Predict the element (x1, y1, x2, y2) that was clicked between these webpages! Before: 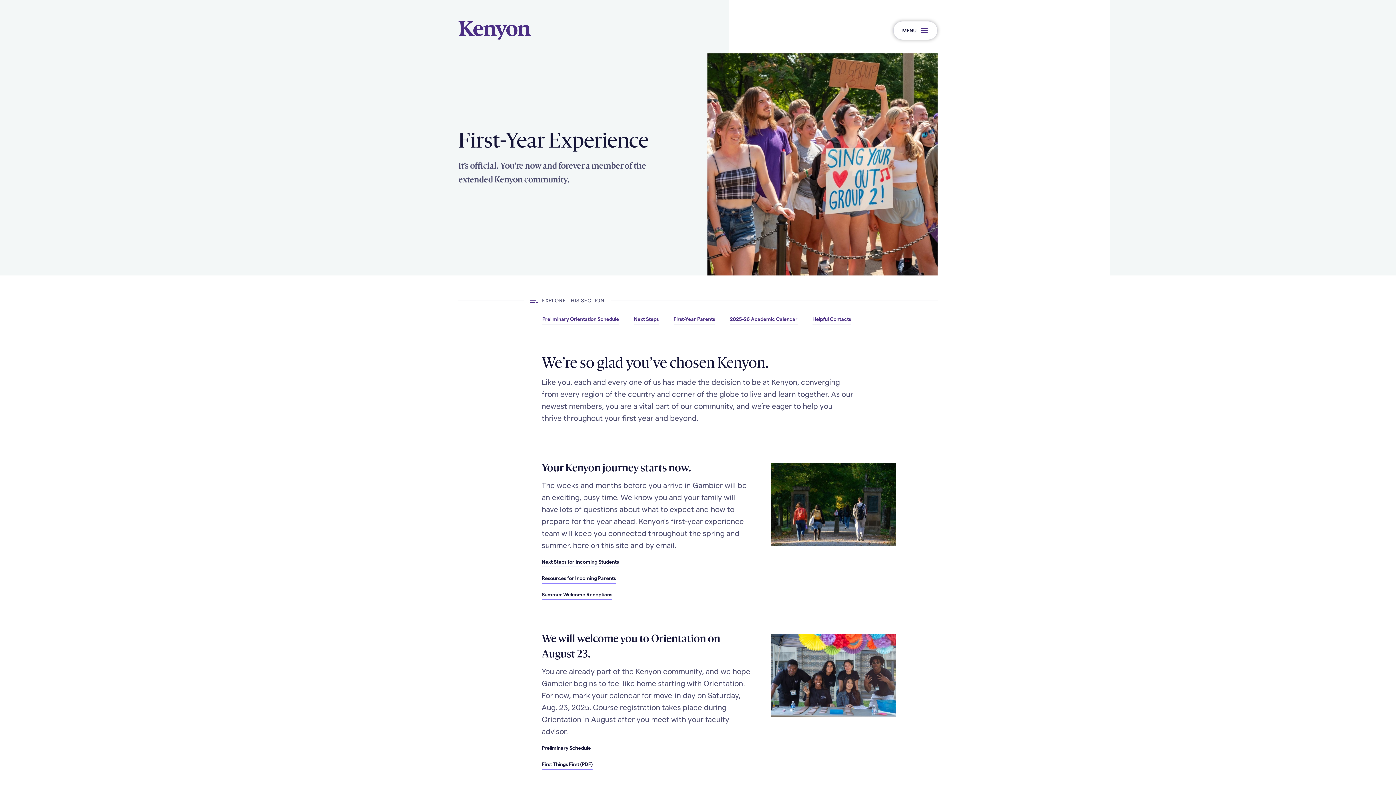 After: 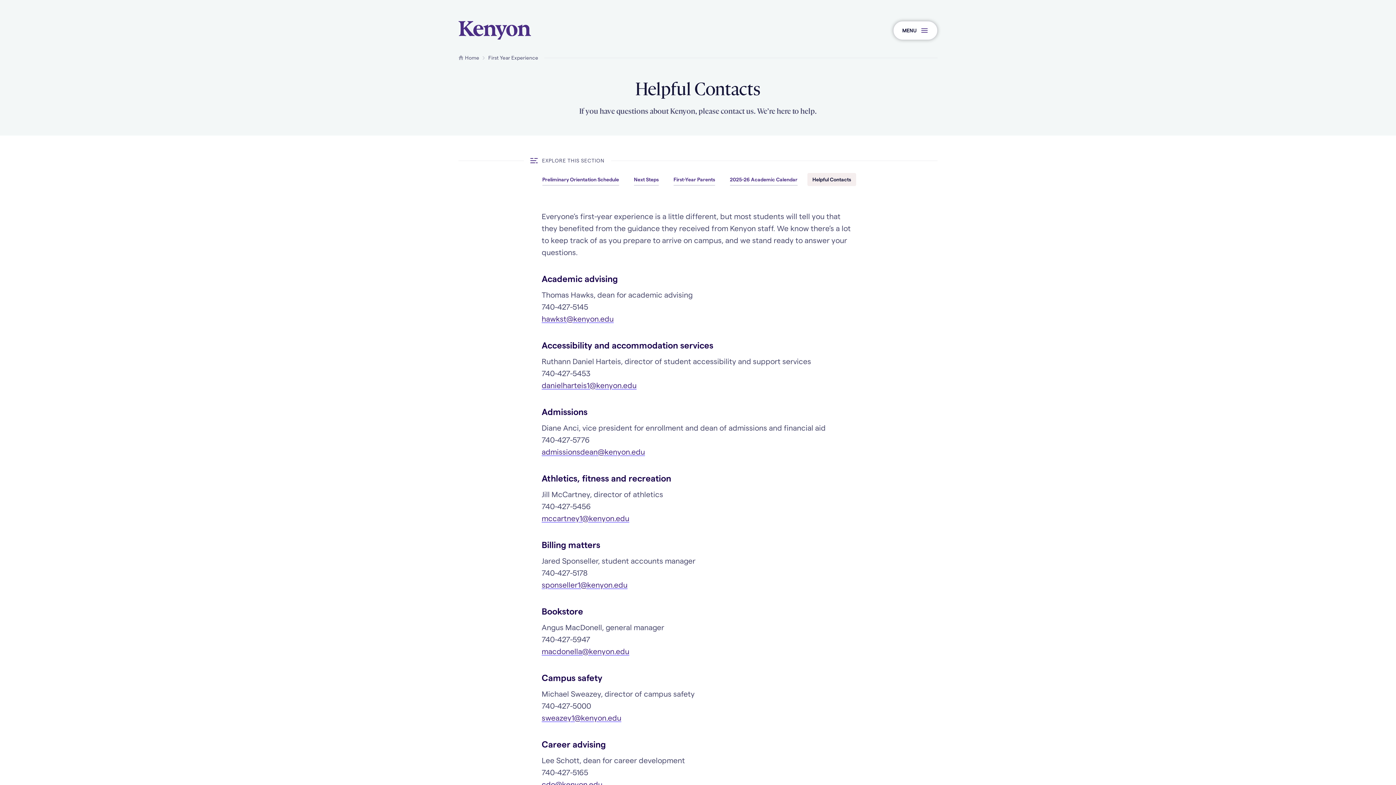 Action: bbox: (812, 312, 851, 325) label: Helpful Contacts